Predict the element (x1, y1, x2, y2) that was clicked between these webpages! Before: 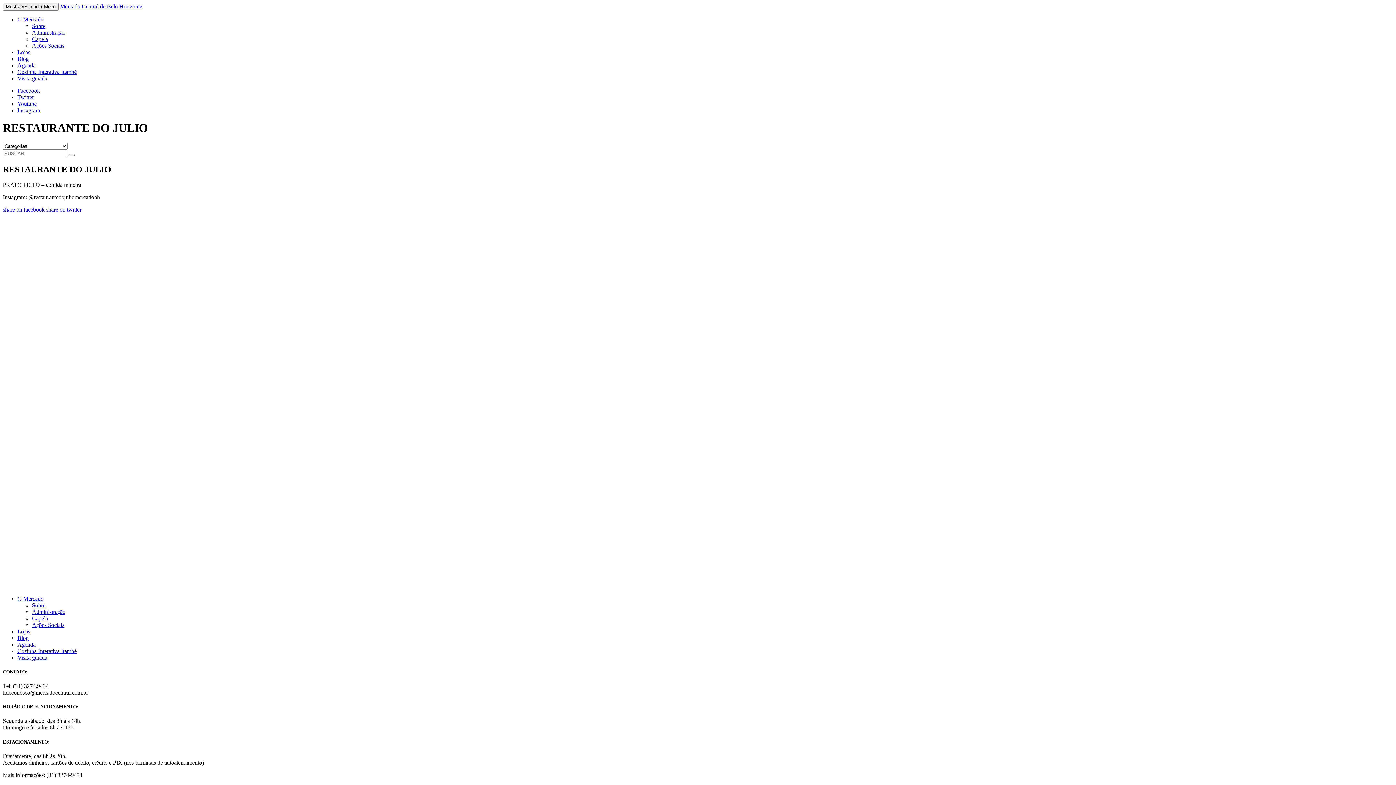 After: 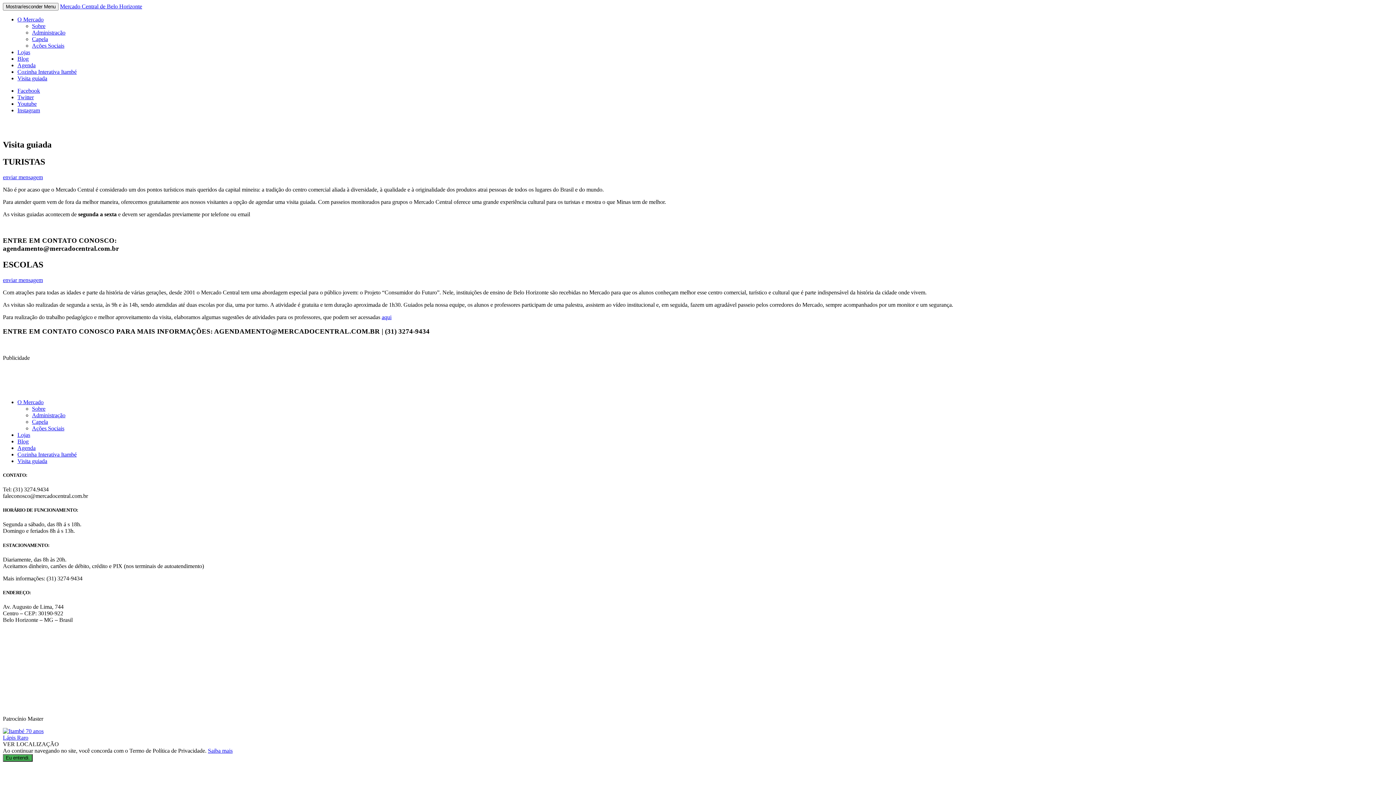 Action: bbox: (17, 654, 47, 661) label: Visita guiada